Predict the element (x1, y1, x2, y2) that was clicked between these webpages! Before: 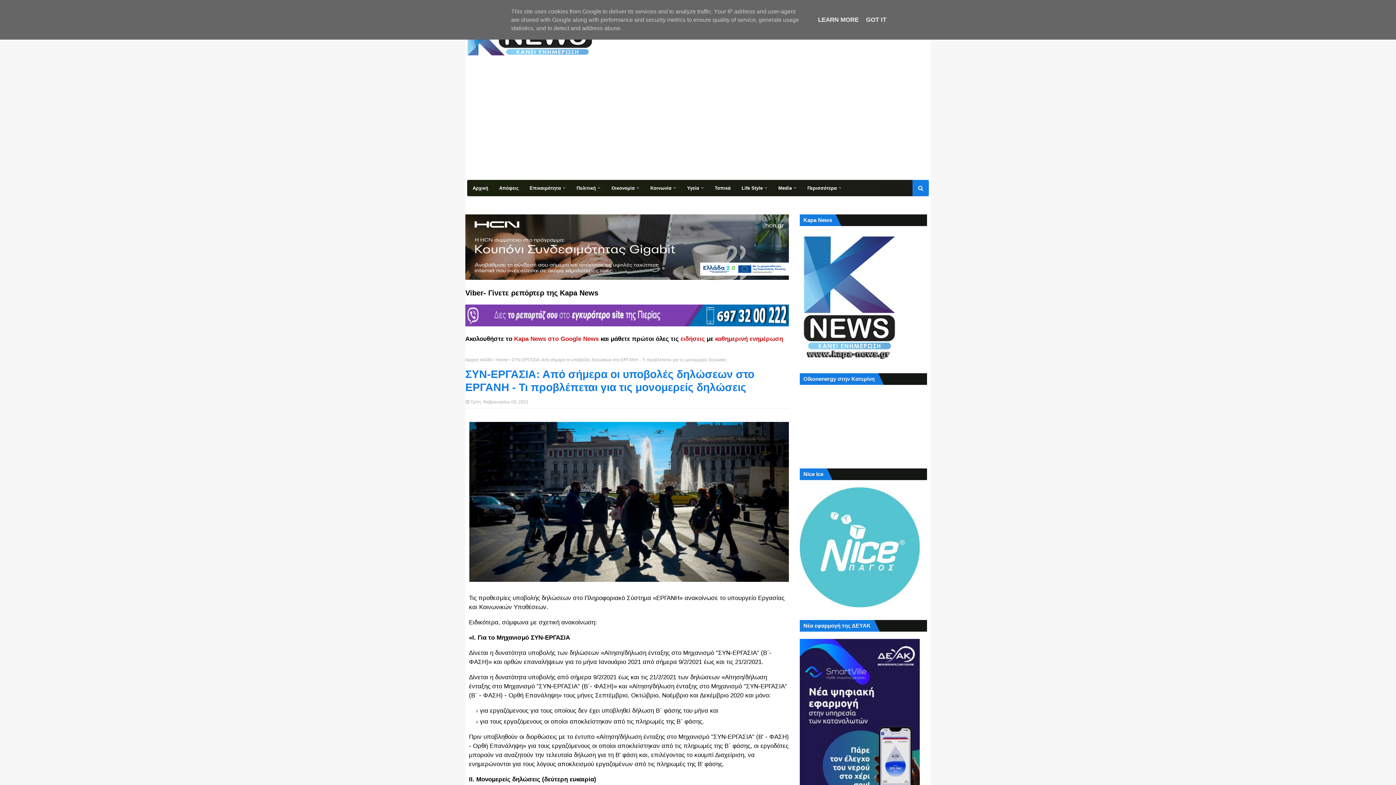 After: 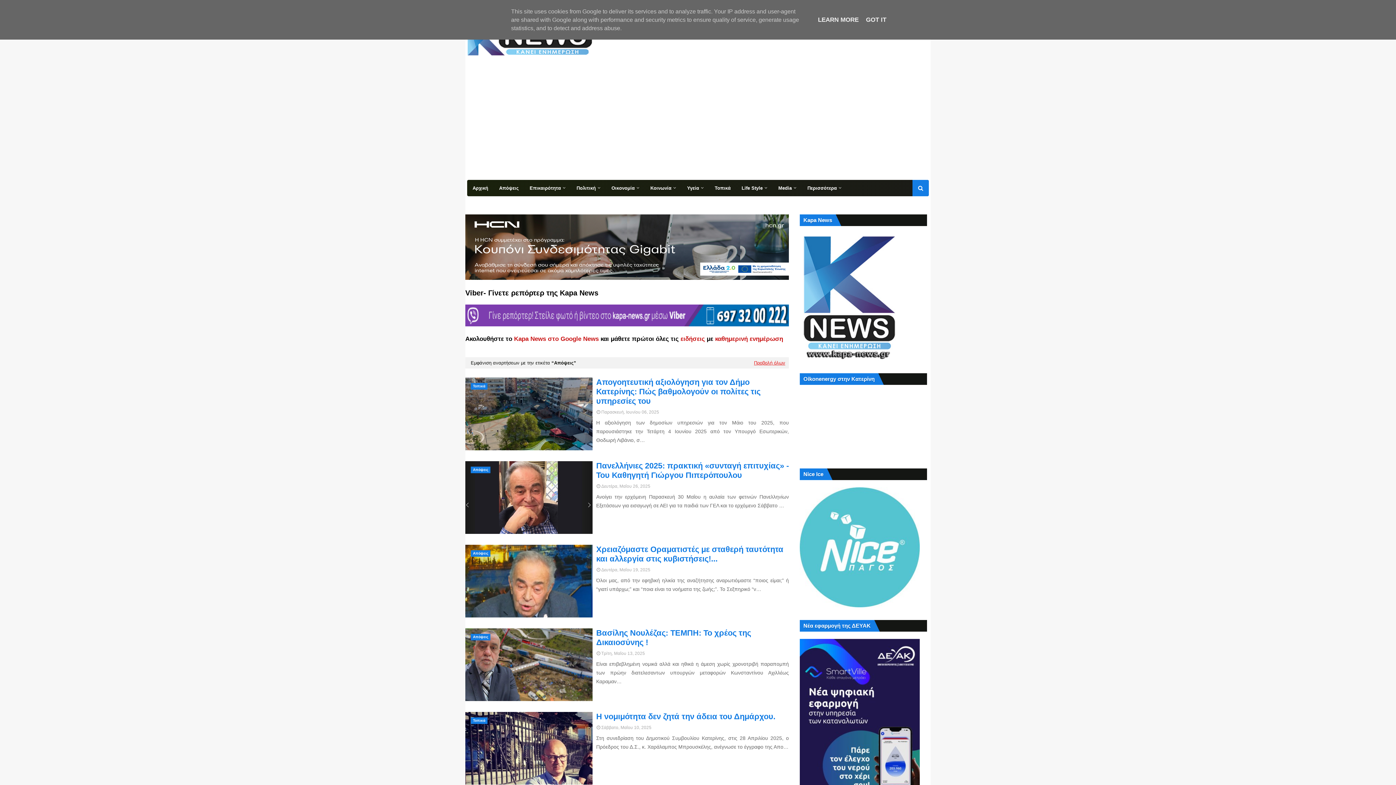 Action: label: Απόψεις bbox: (493, 180, 524, 196)